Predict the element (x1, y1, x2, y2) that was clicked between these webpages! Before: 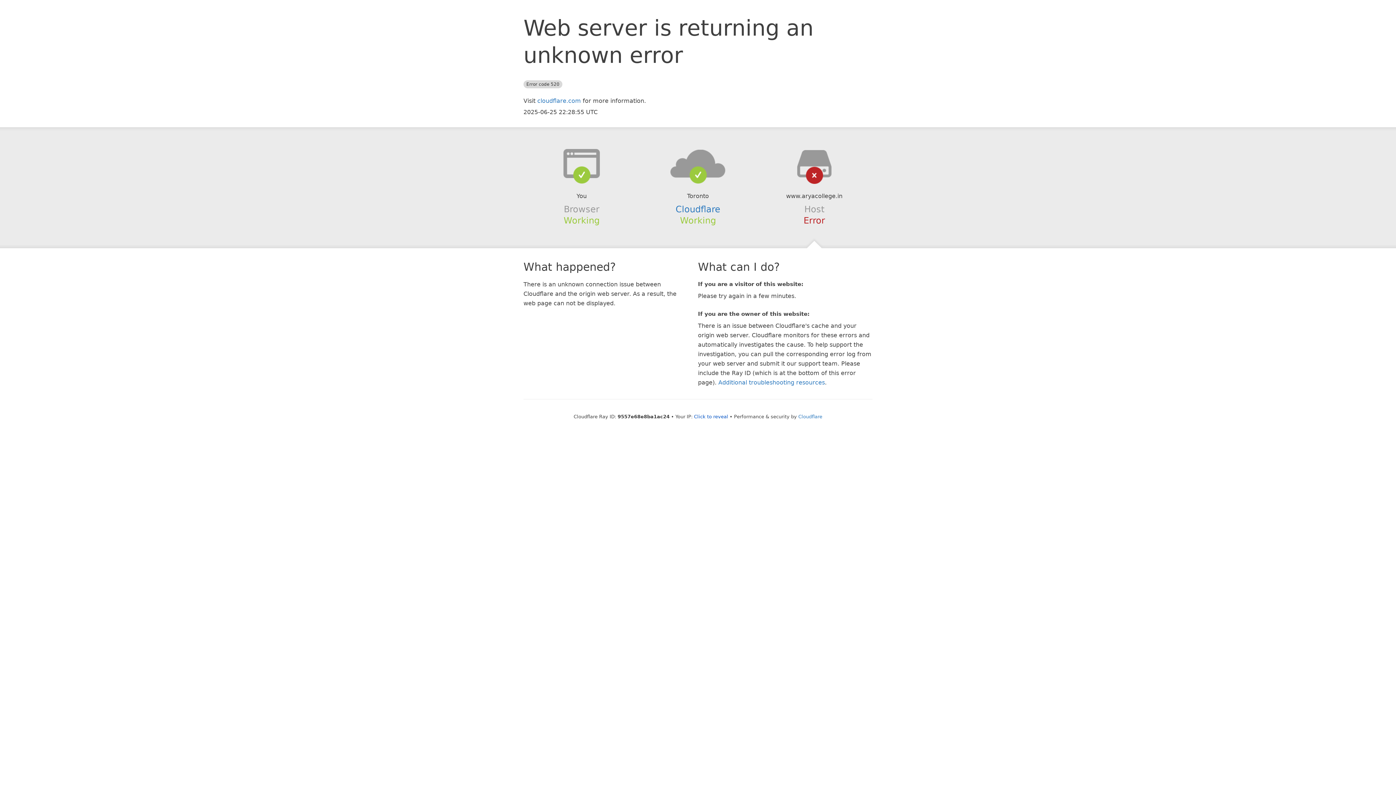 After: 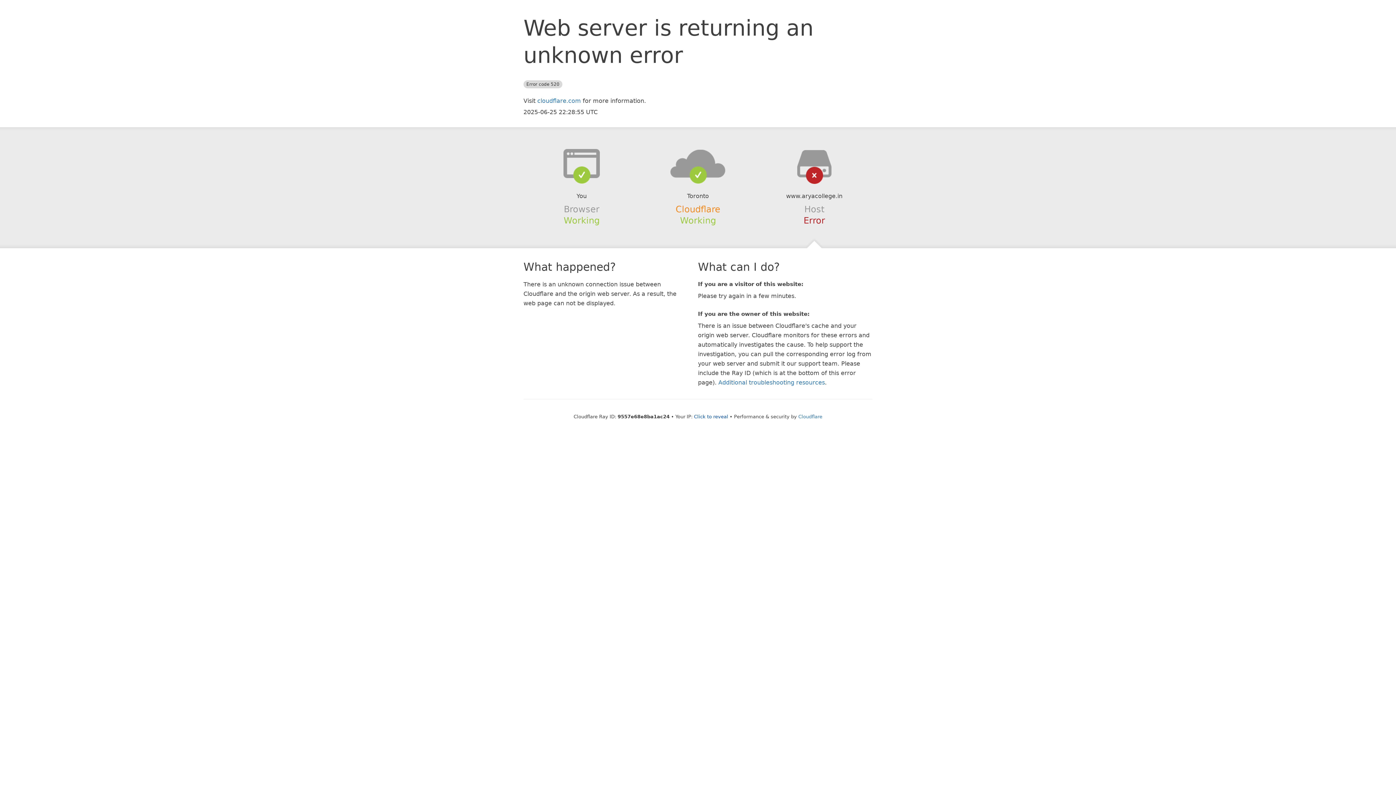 Action: bbox: (675, 204, 720, 214) label: Cloudflare